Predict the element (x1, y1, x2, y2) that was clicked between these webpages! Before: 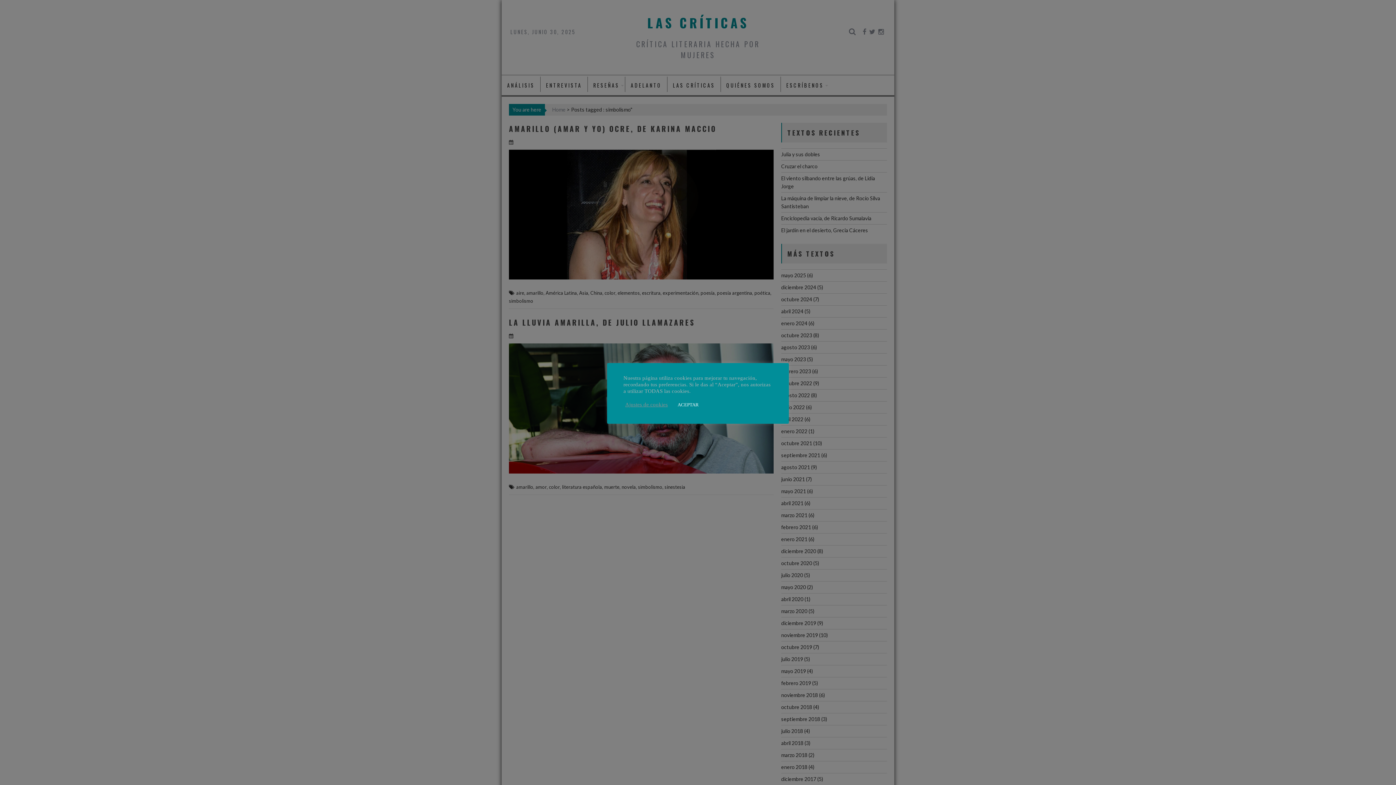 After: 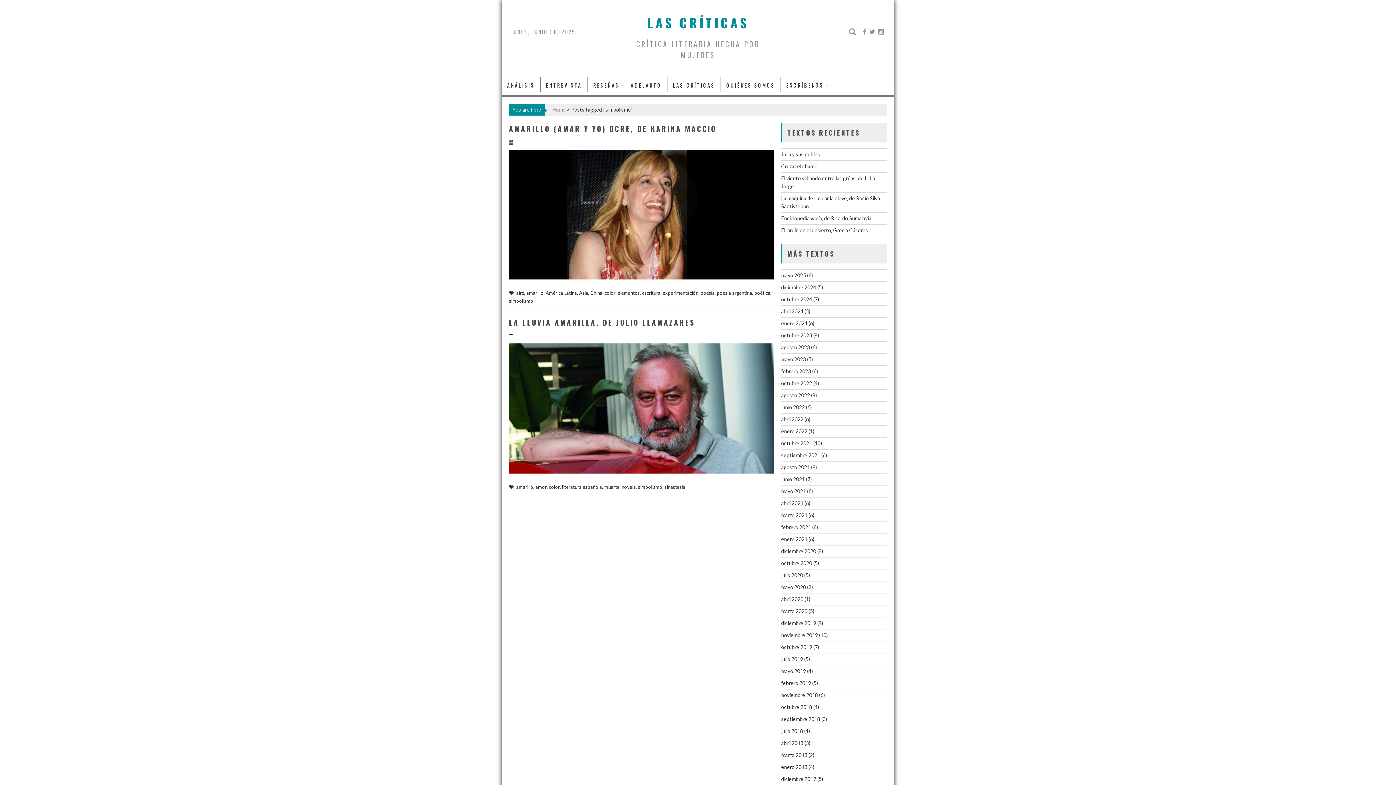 Action: bbox: (673, 399, 703, 410) label: ACEPTAR